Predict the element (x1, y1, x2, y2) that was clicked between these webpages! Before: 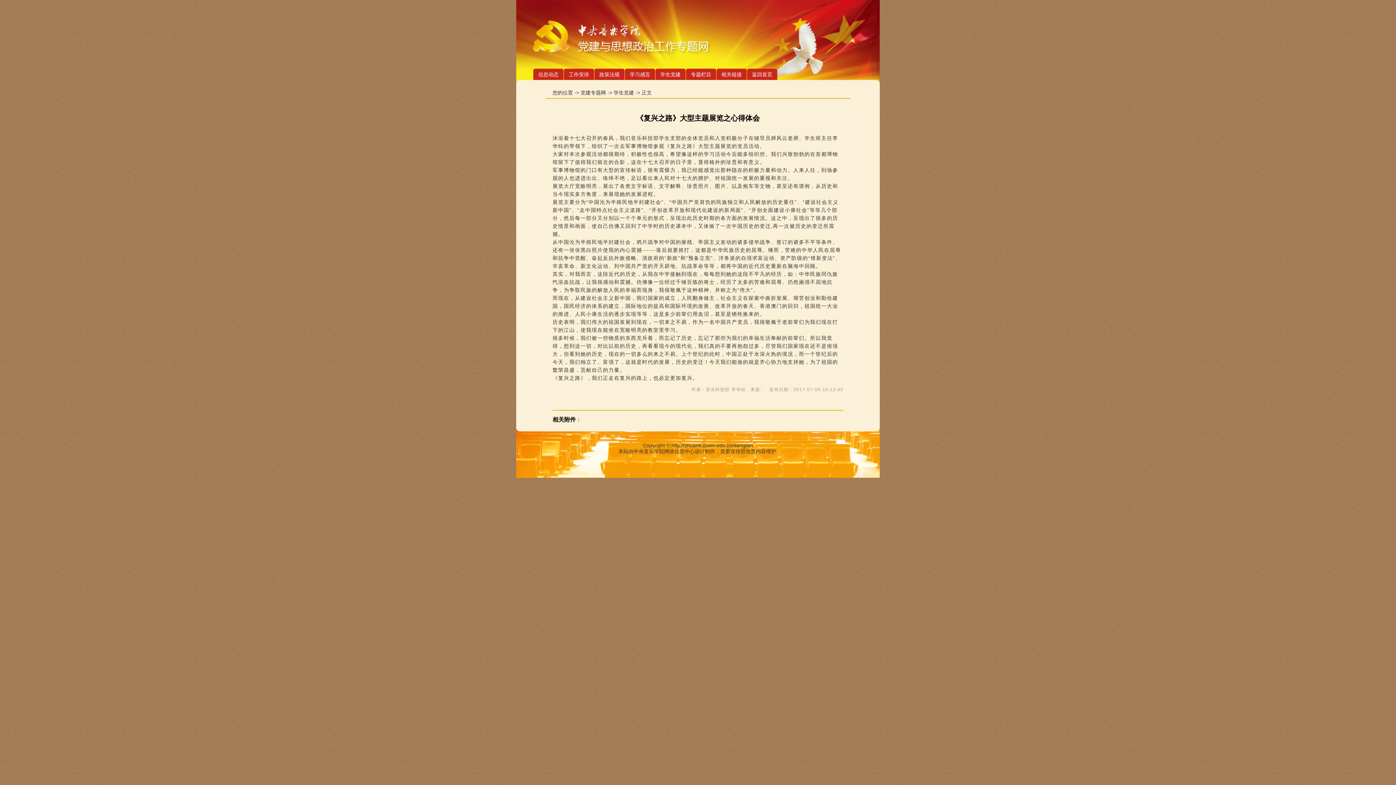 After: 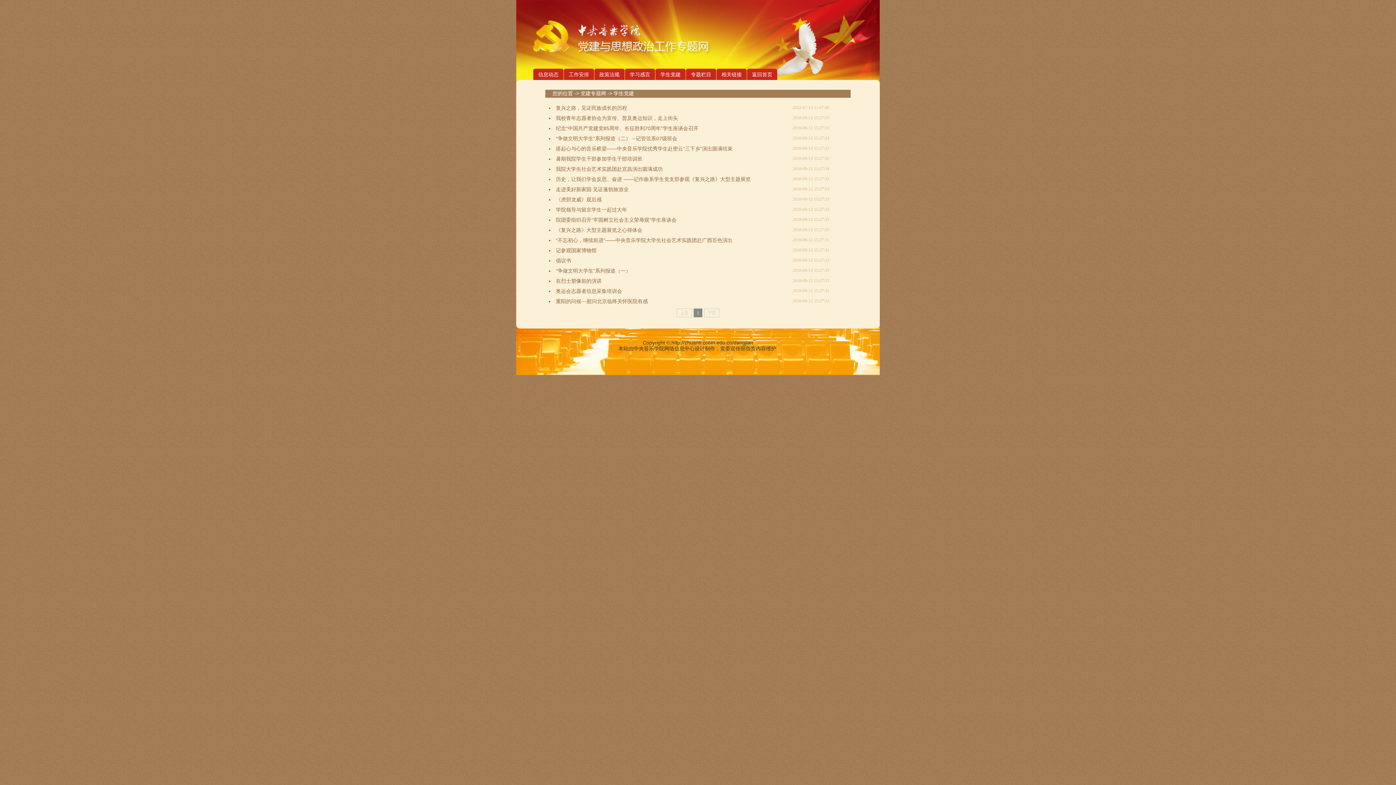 Action: bbox: (655, 68, 685, 82) label: 学生党建